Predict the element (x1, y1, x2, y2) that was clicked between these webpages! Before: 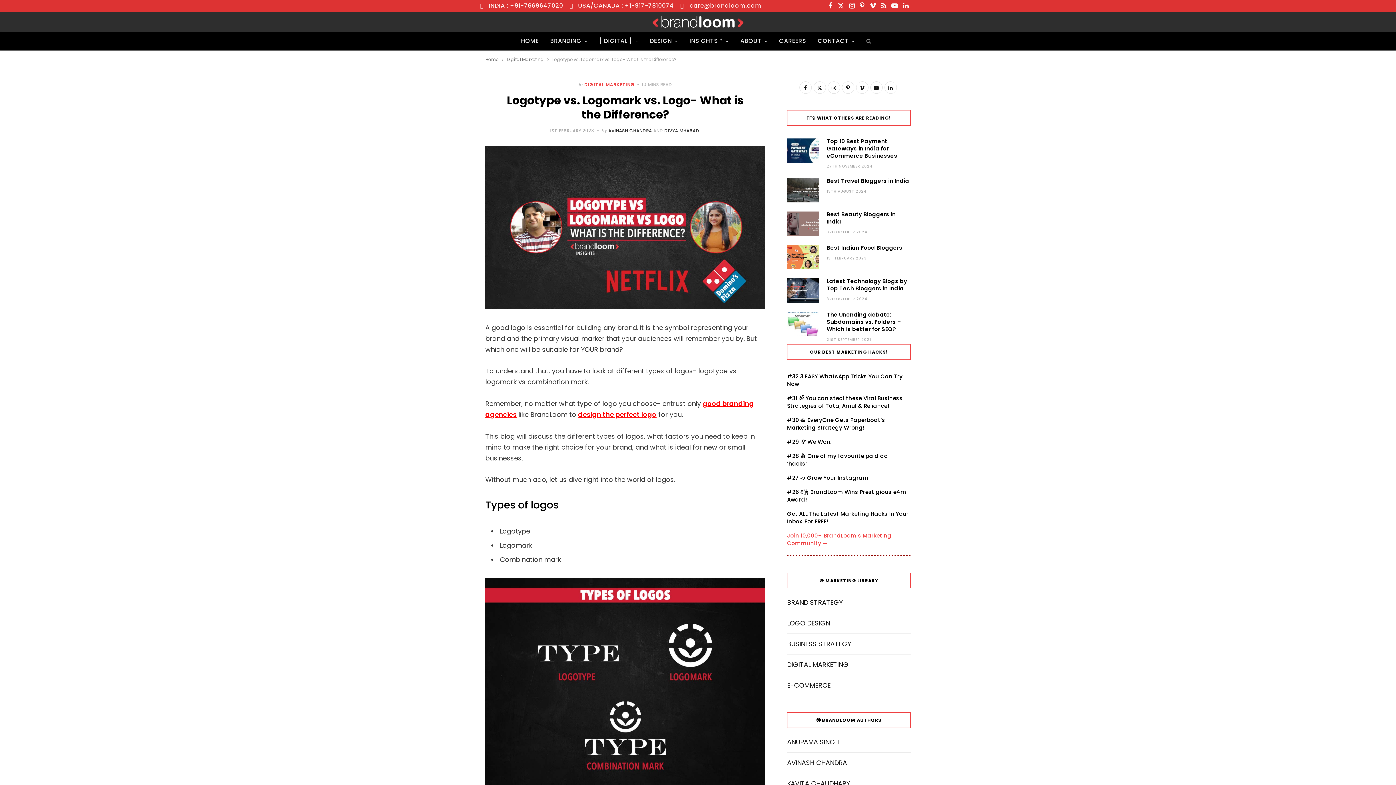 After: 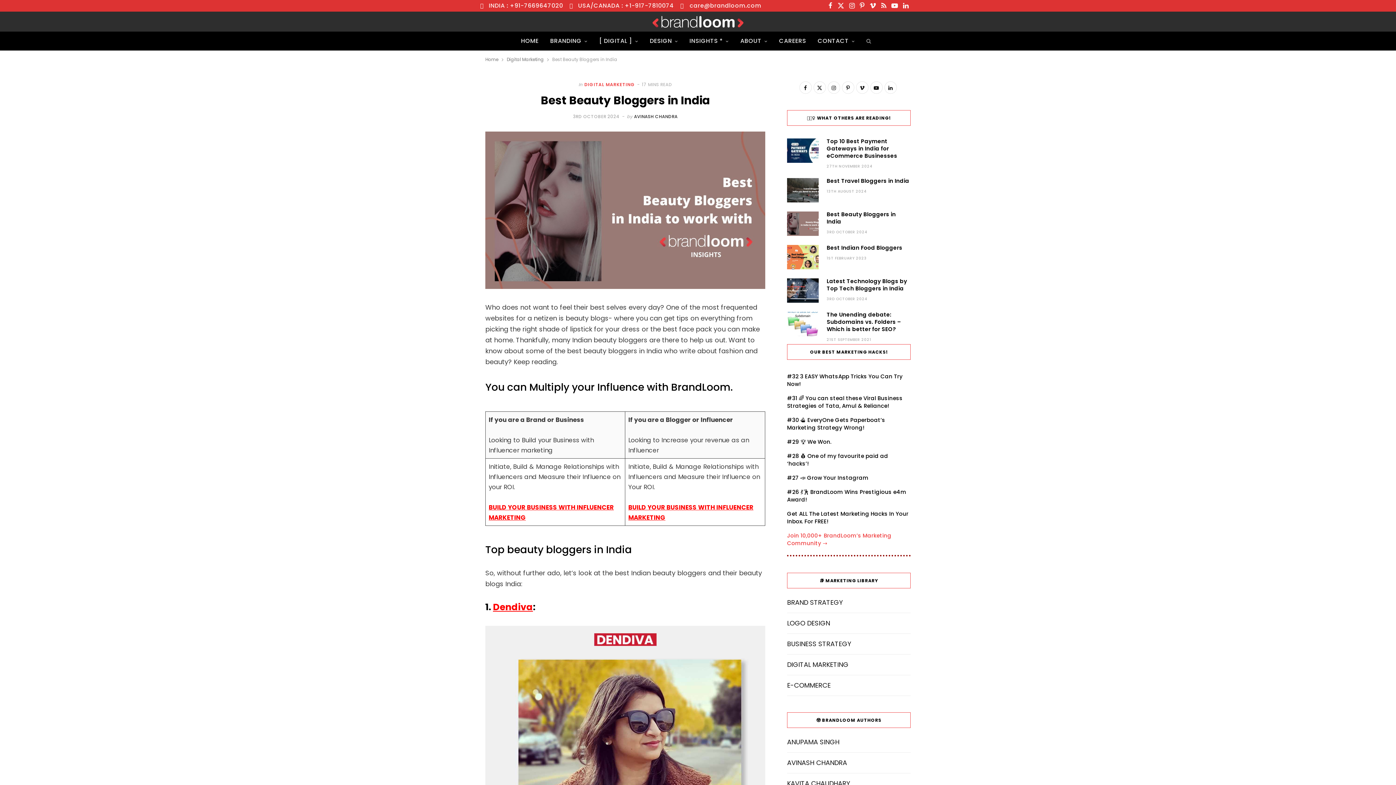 Action: bbox: (826, 229, 868, 235) label: 3RD OCTOBER 2024